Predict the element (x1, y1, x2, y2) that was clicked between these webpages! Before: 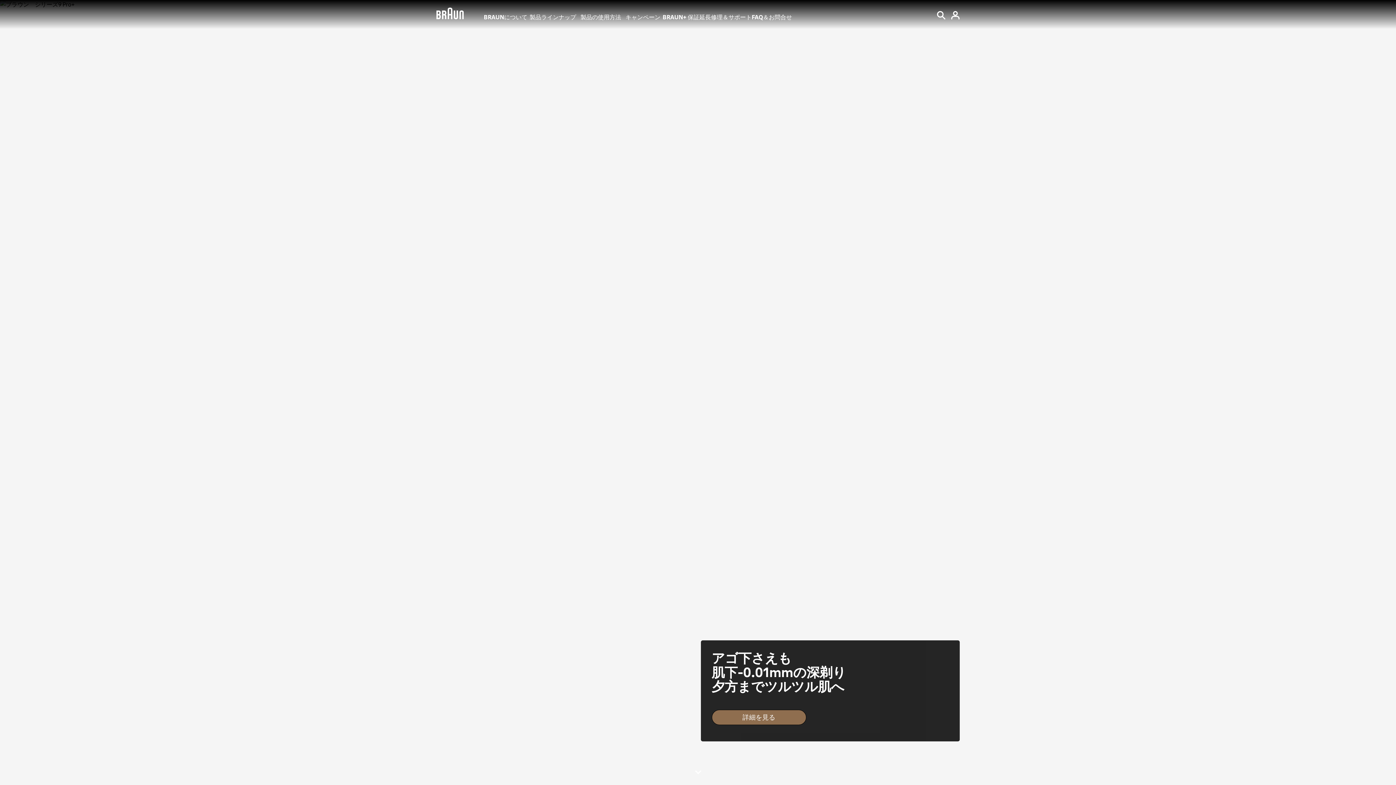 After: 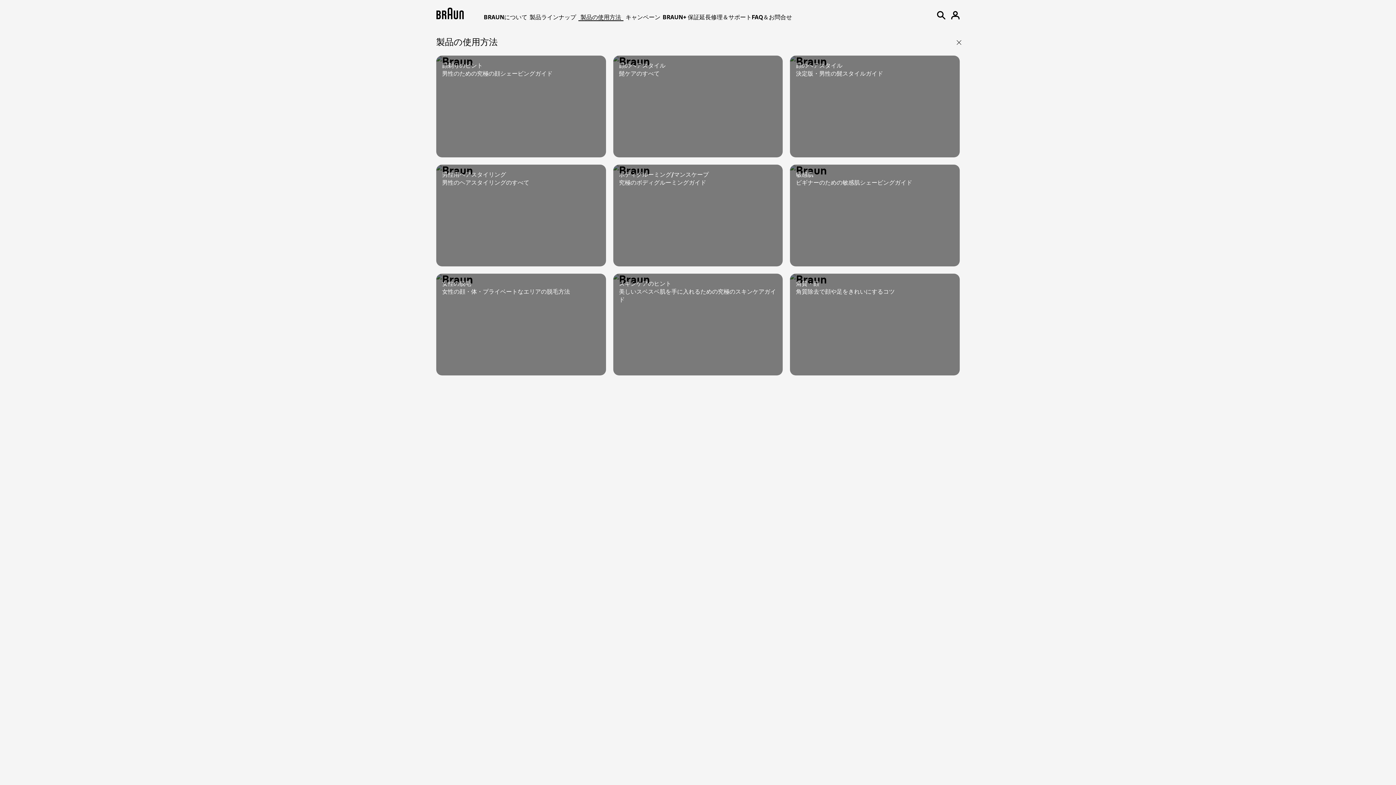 Action: bbox: (578, 13, 623, 20) label: 製品の使用方法